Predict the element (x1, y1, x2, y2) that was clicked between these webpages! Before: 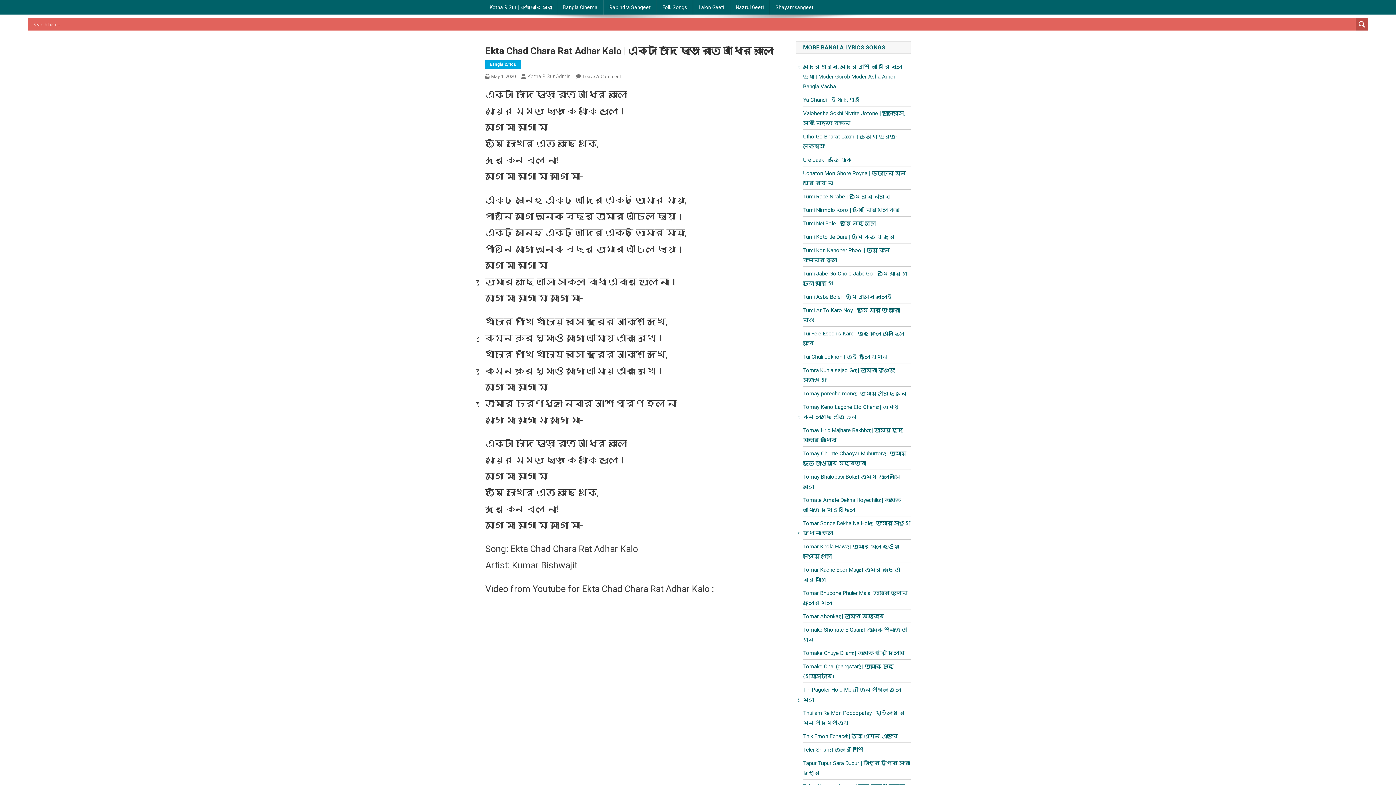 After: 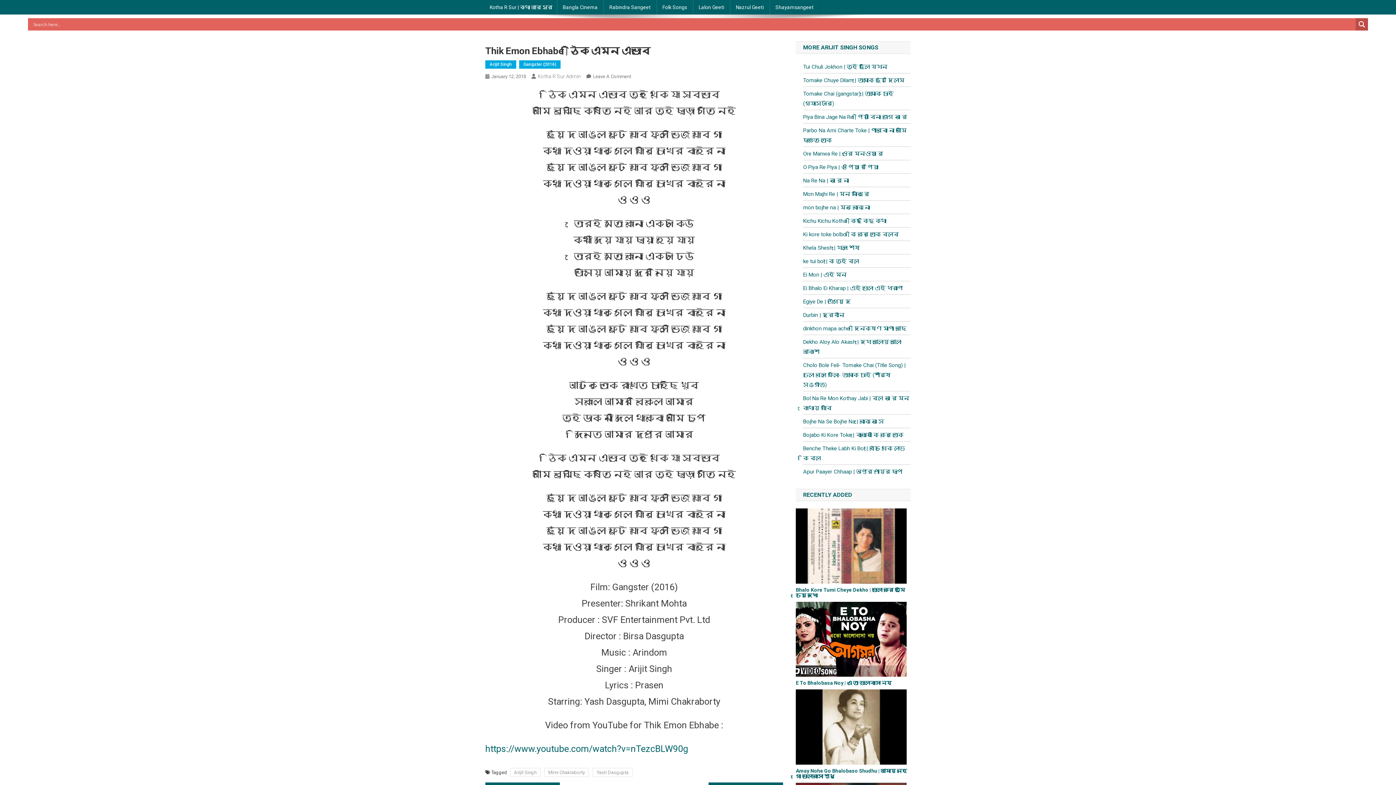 Action: bbox: (803, 733, 898, 740) label: Thik Emon Ebhabe | ঠিক এমন এভাবে